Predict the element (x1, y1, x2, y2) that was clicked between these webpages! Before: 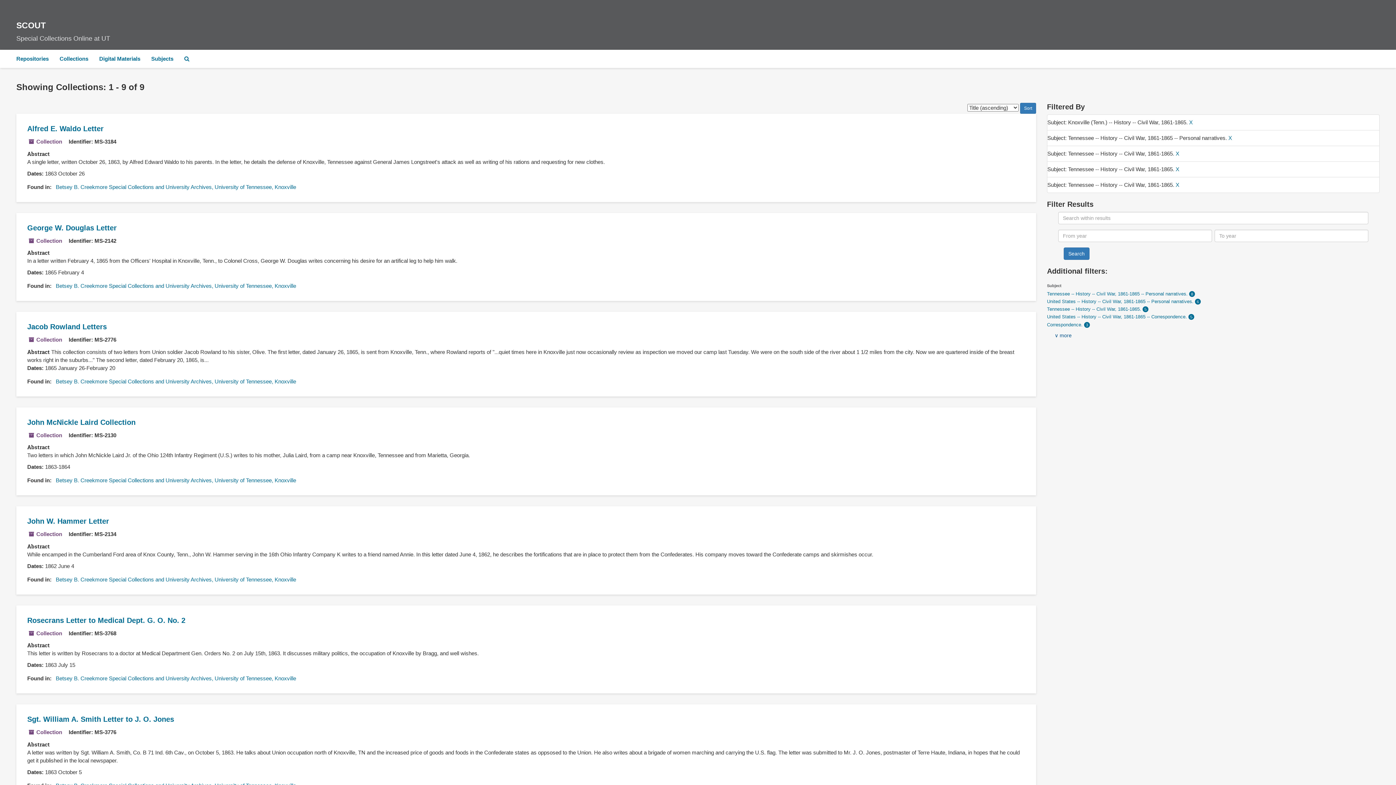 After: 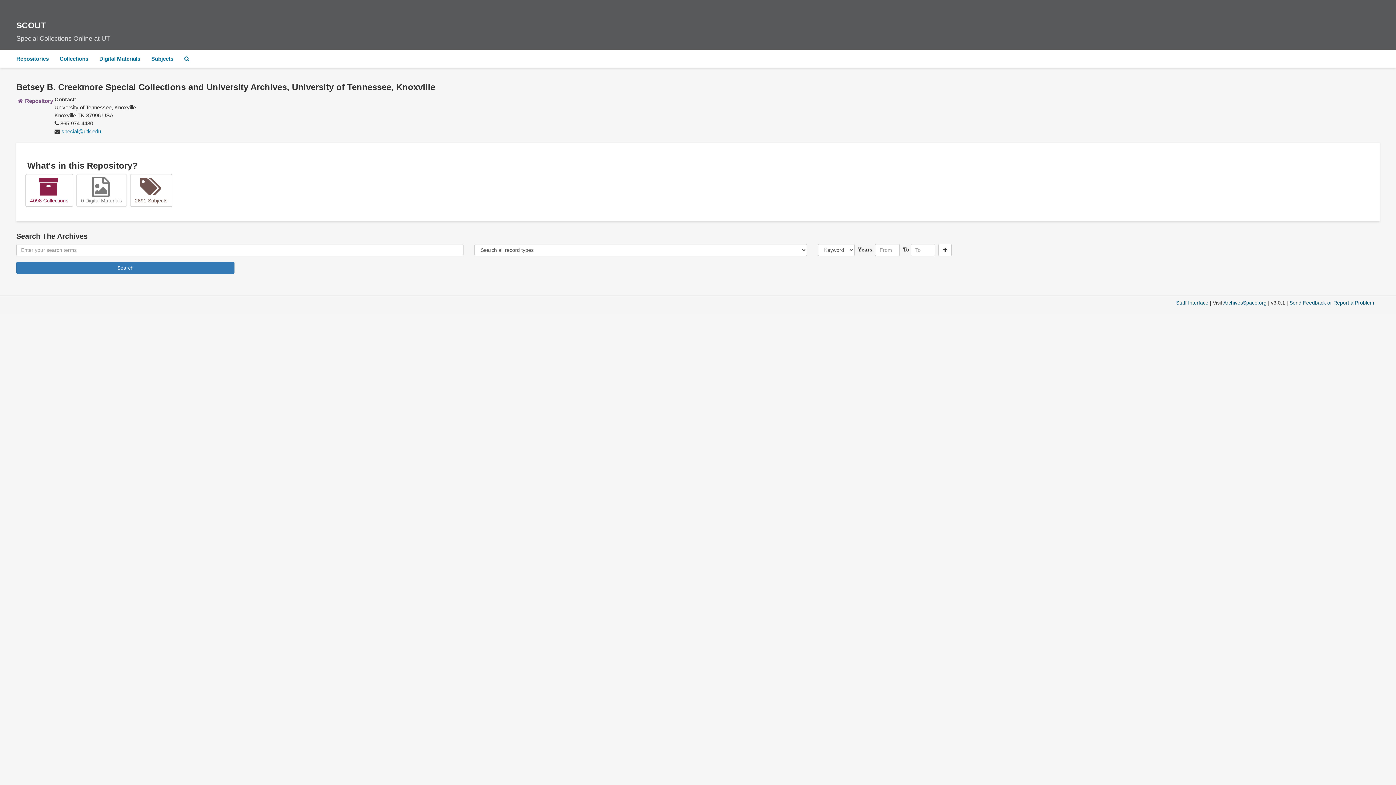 Action: bbox: (55, 282, 296, 289) label: Betsey B. Creekmore Special Collections and University Archives, University of Tennessee, Knoxville